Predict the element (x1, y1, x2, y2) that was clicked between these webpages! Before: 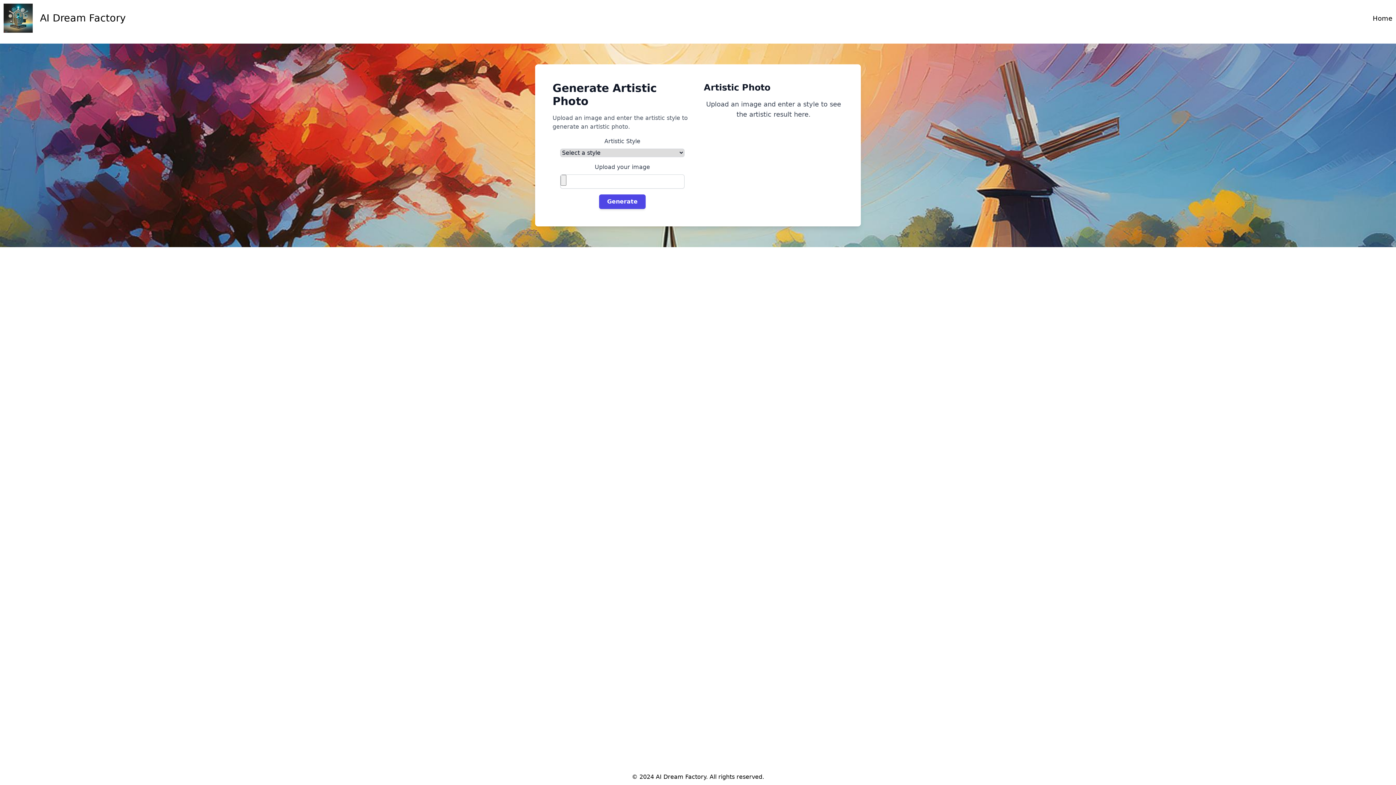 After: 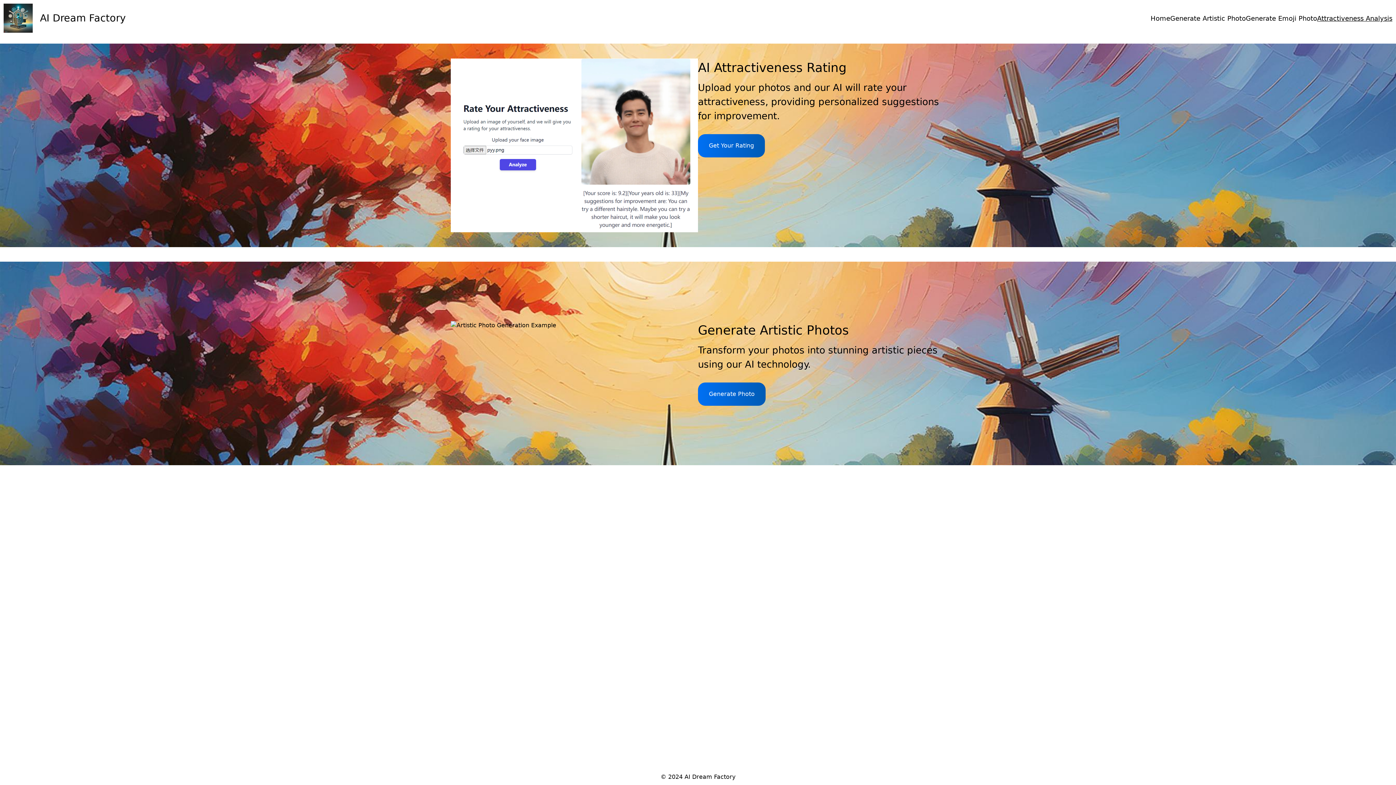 Action: bbox: (1373, 13, 1392, 23) label: Home